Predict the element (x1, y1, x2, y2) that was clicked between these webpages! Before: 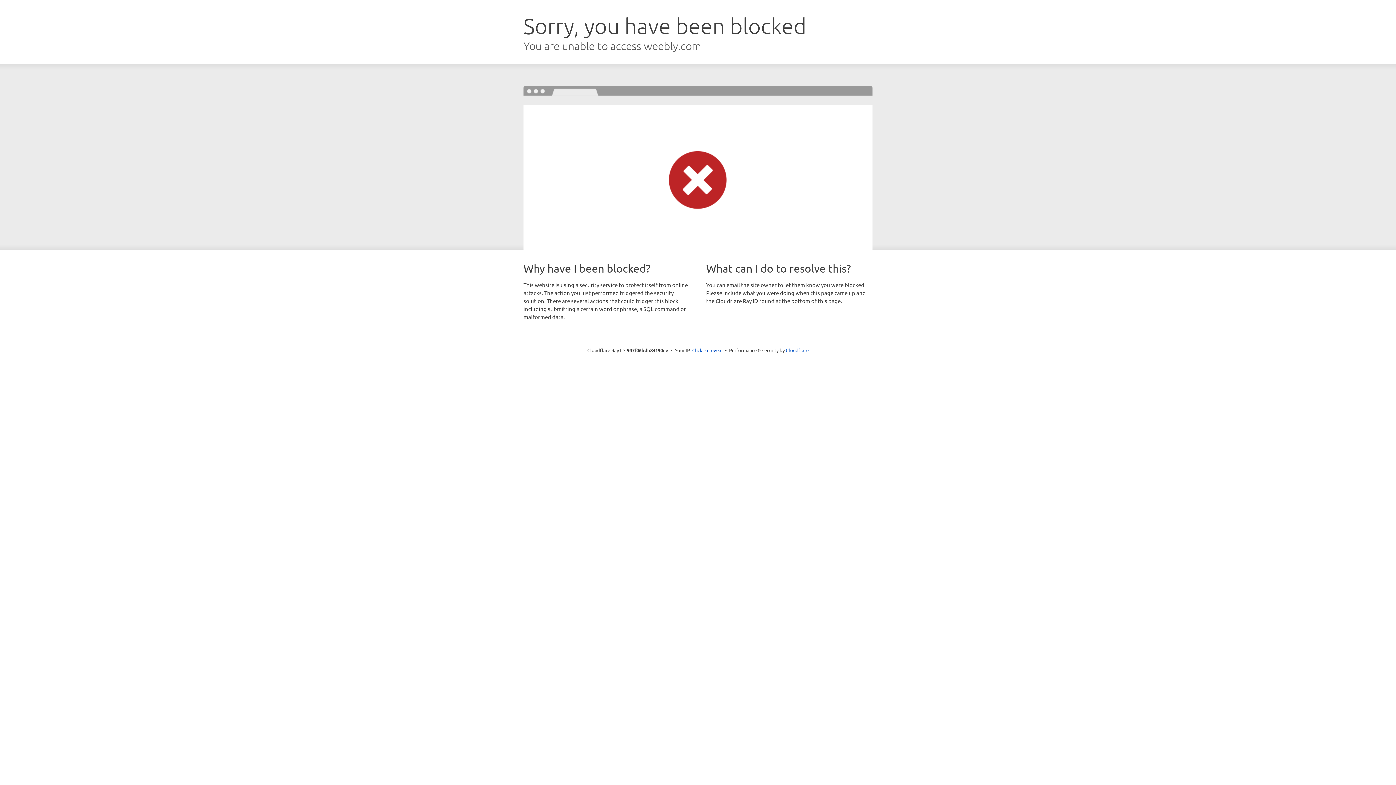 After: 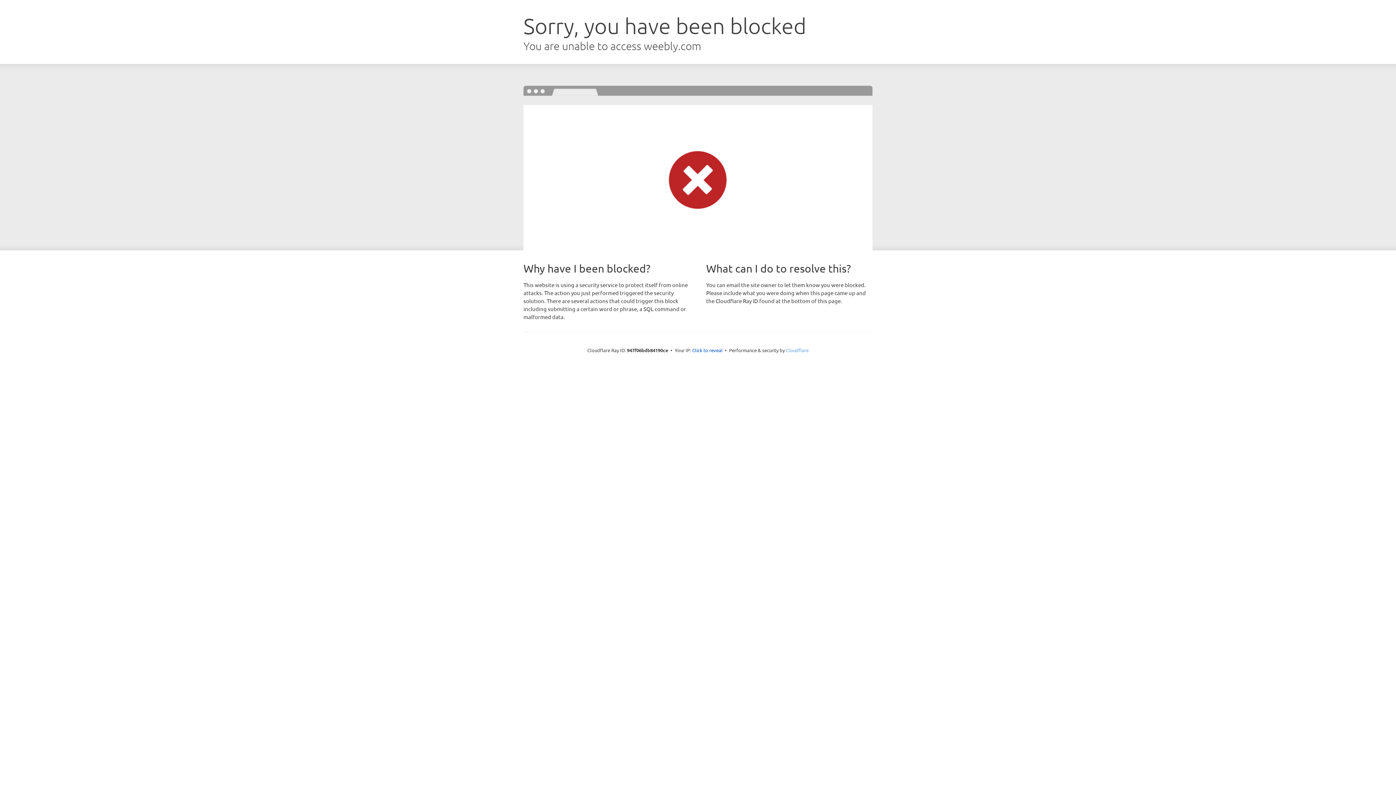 Action: label: Cloudflare bbox: (786, 347, 808, 353)